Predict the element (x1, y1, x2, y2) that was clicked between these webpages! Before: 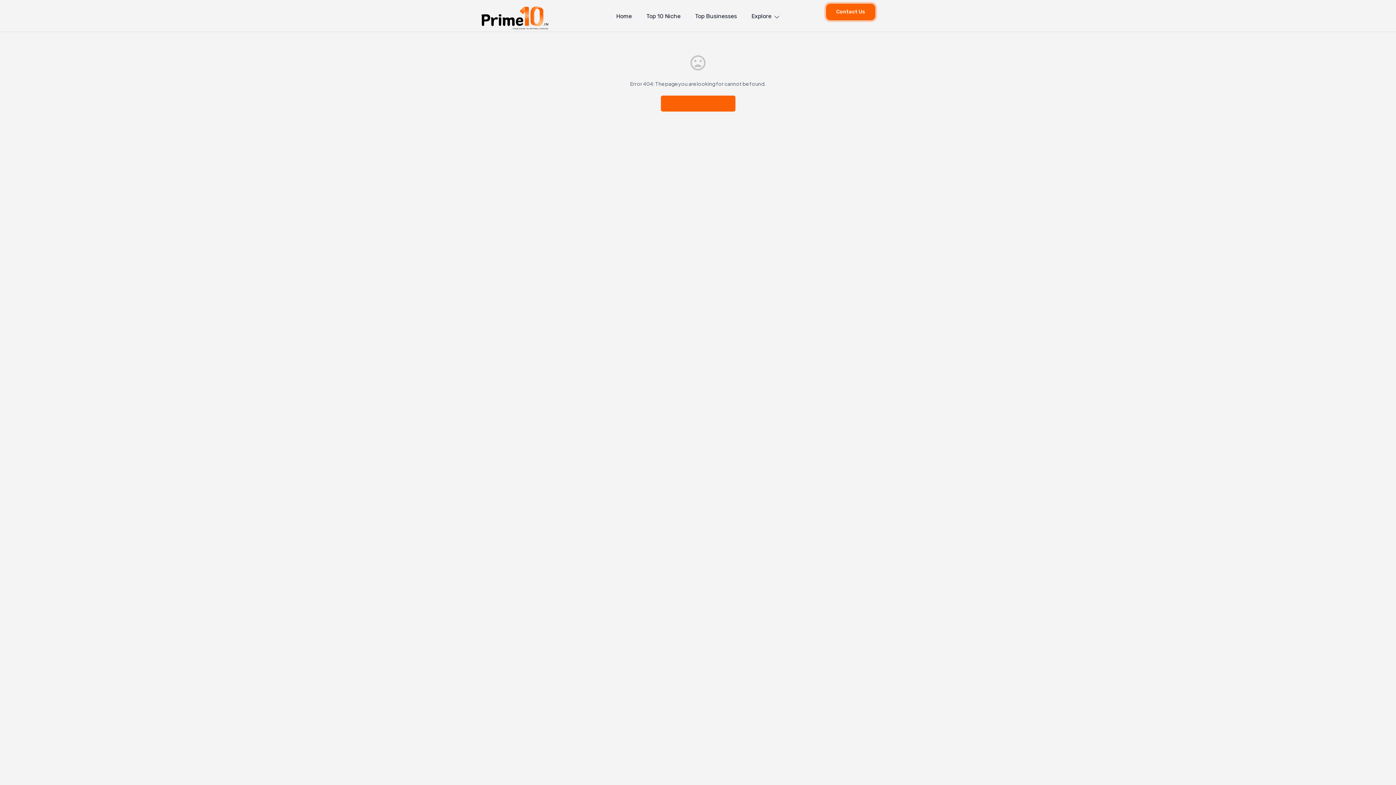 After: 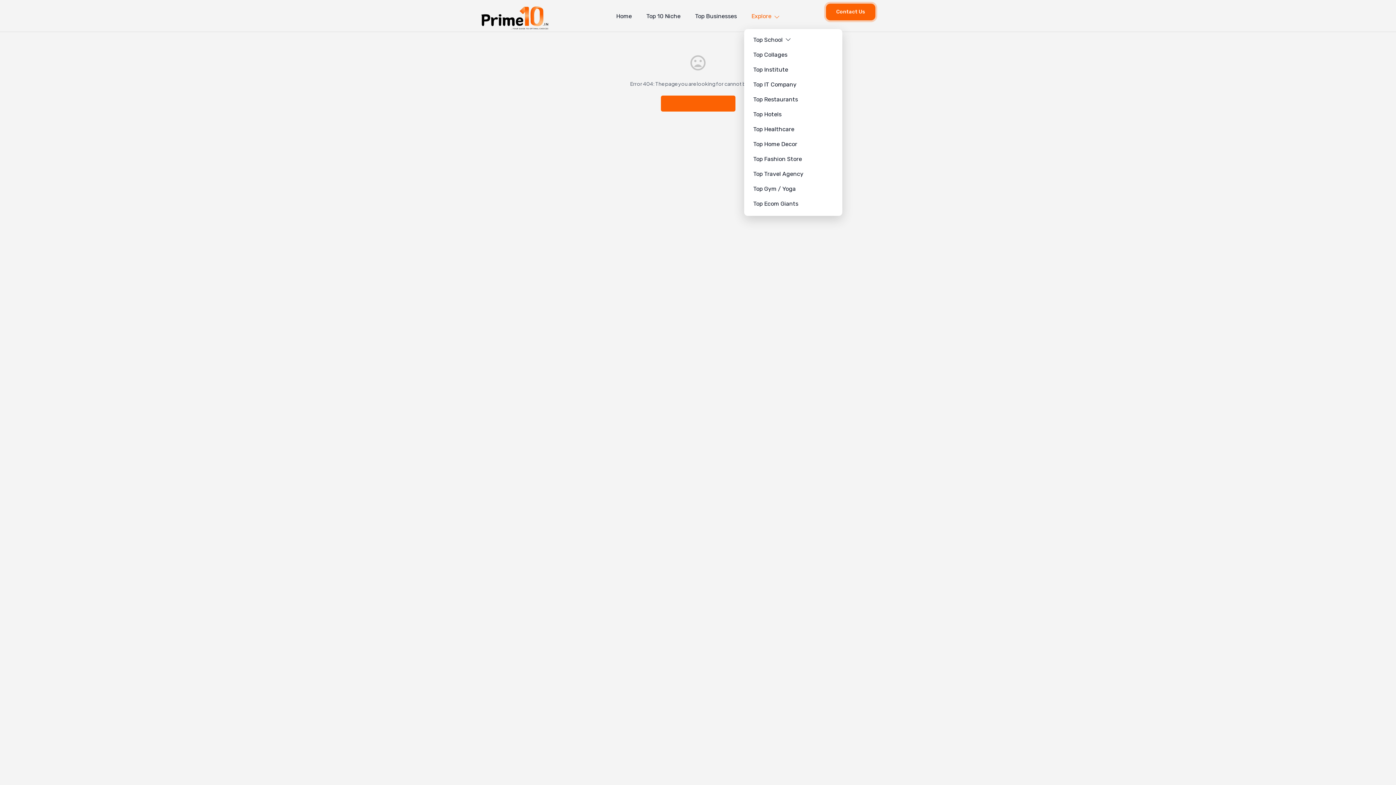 Action: label: Explore bbox: (744, 3, 787, 29)